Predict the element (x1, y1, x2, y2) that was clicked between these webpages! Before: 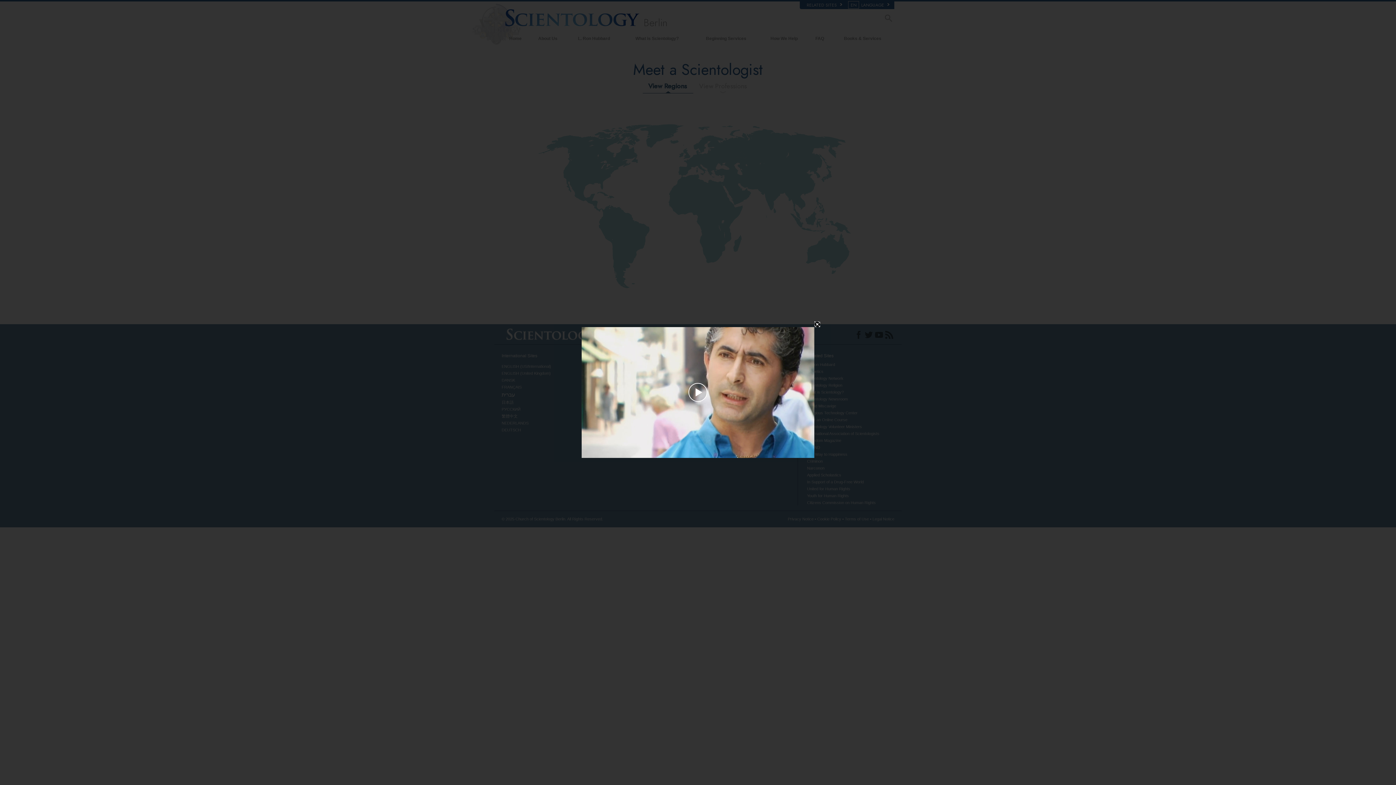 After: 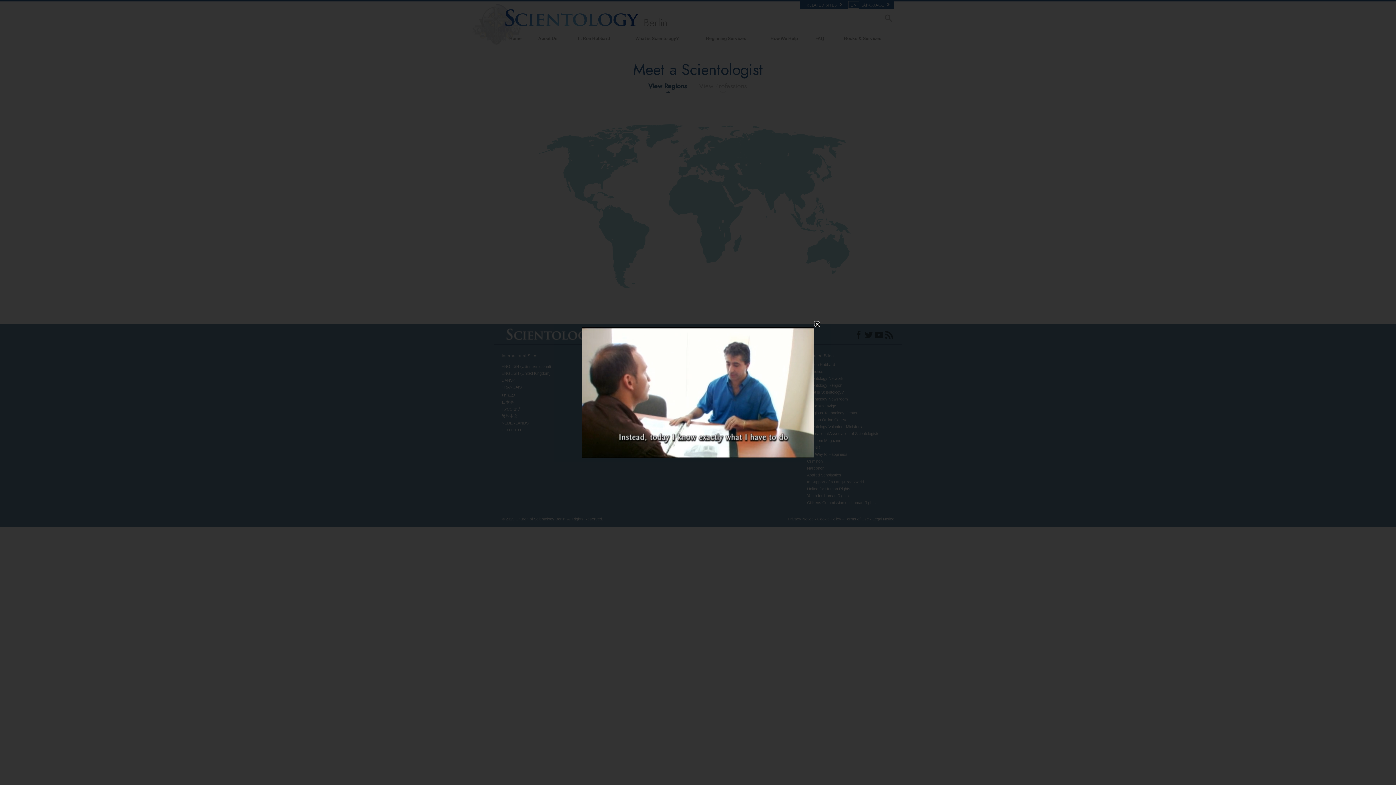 Action: bbox: (656, 380, 740, 405) label: Play Video